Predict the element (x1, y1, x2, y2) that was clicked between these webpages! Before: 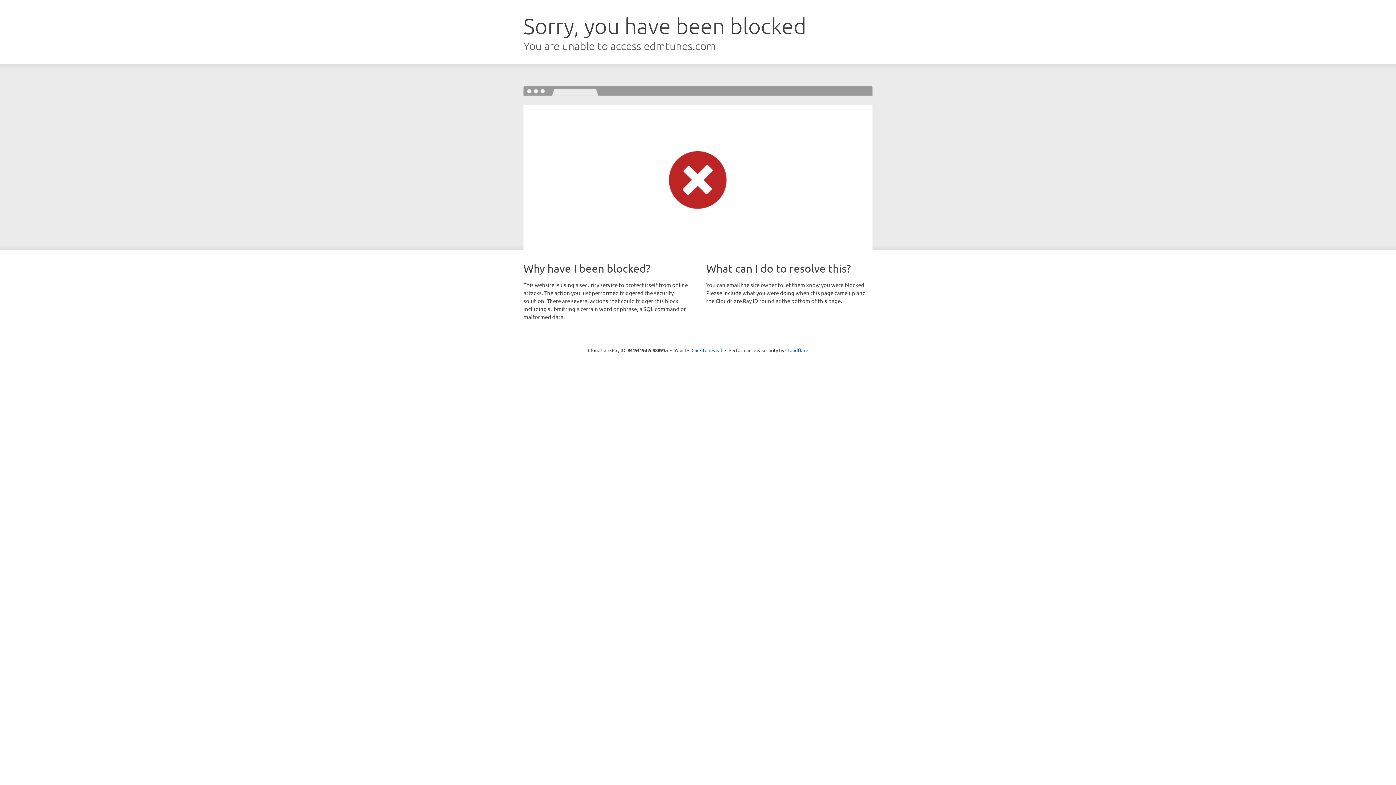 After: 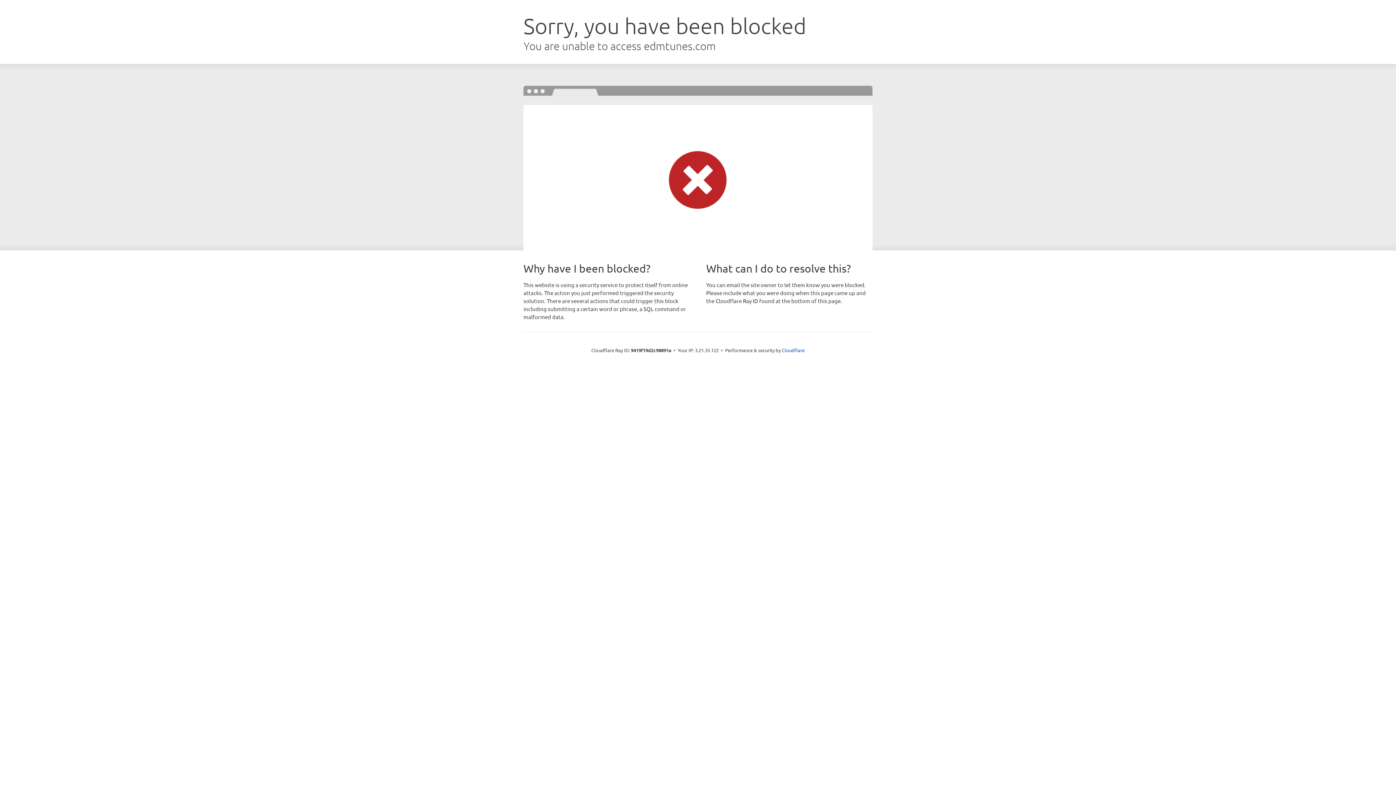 Action: bbox: (691, 346, 722, 353) label: Click to reveal